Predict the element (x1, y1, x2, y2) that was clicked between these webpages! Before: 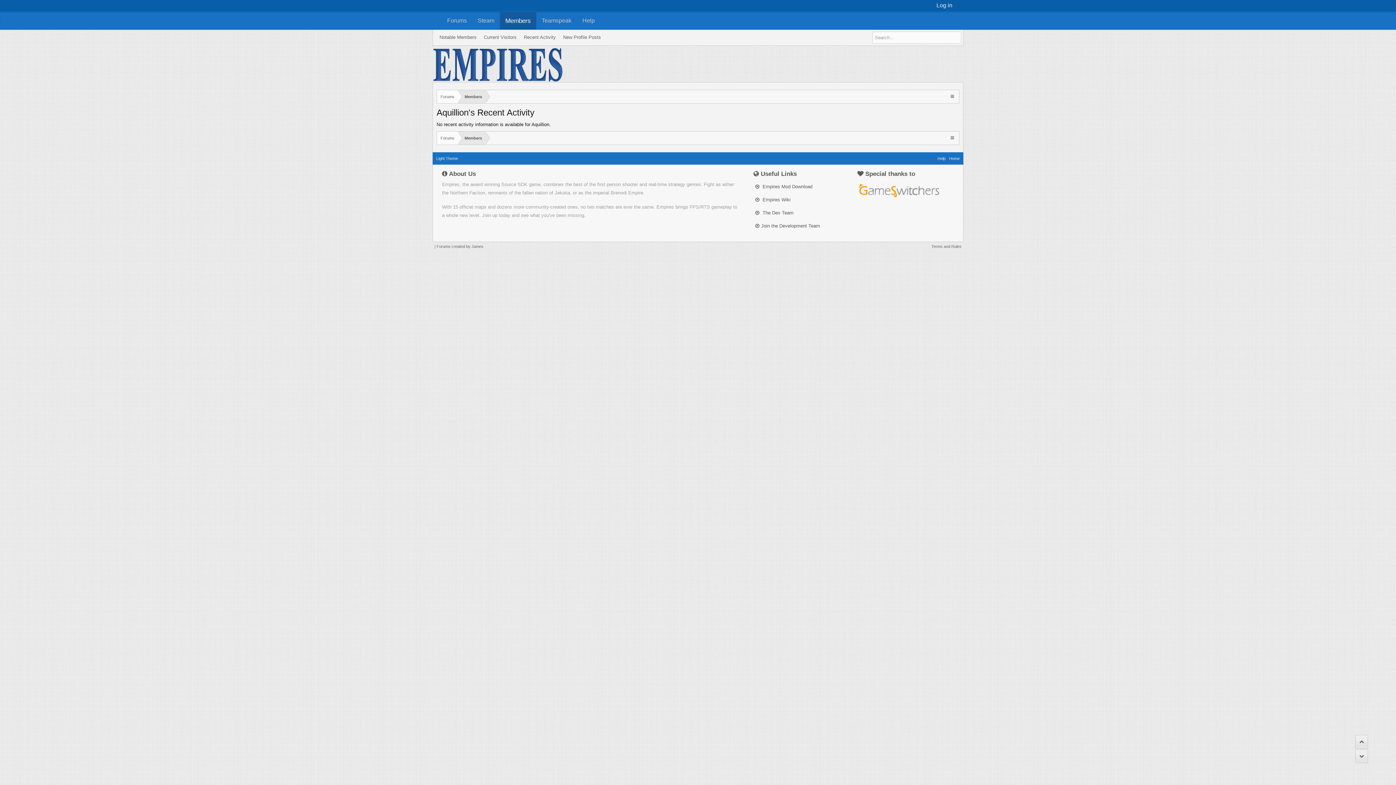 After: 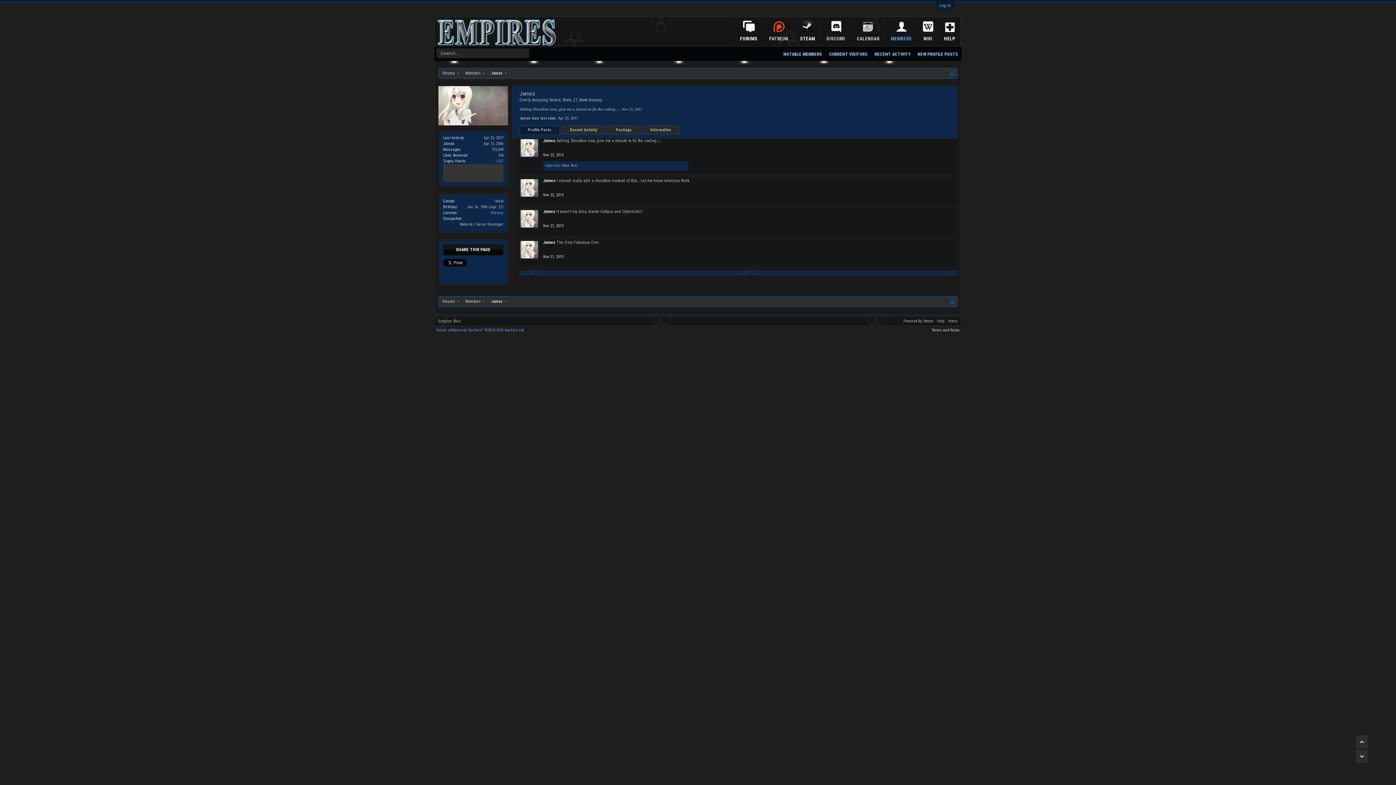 Action: label: Forums created by James bbox: (436, 244, 483, 248)